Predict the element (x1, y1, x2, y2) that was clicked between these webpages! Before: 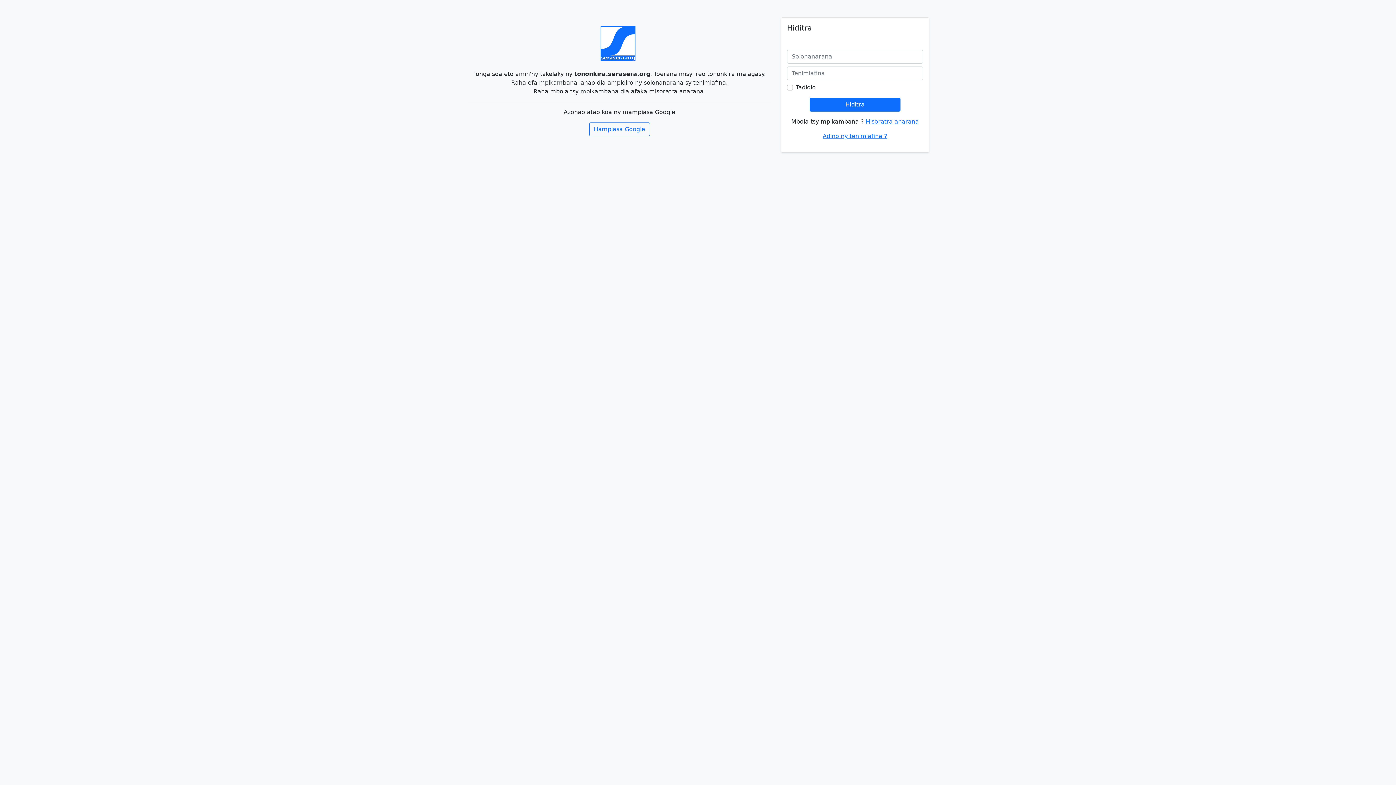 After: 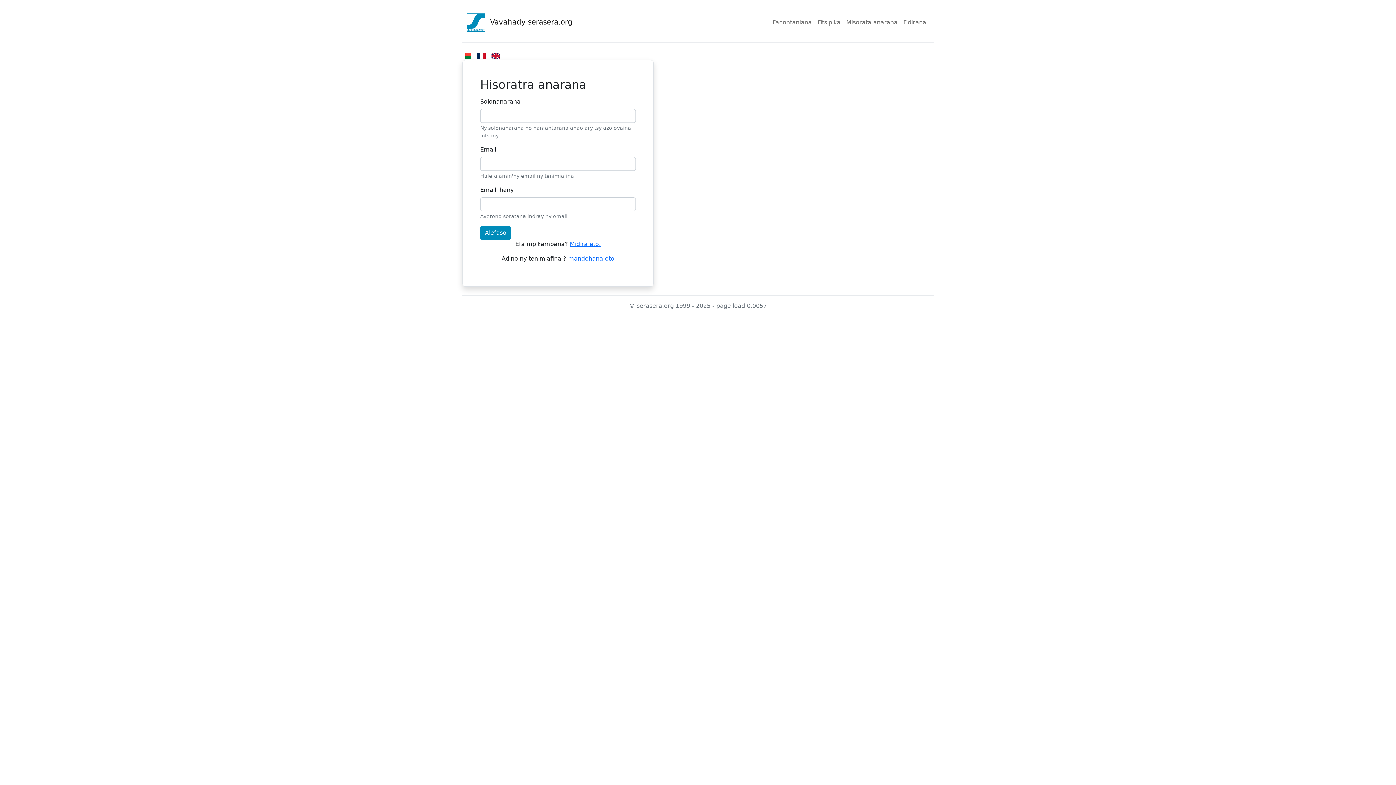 Action: label: Hisoratra anarana bbox: (866, 118, 919, 125)